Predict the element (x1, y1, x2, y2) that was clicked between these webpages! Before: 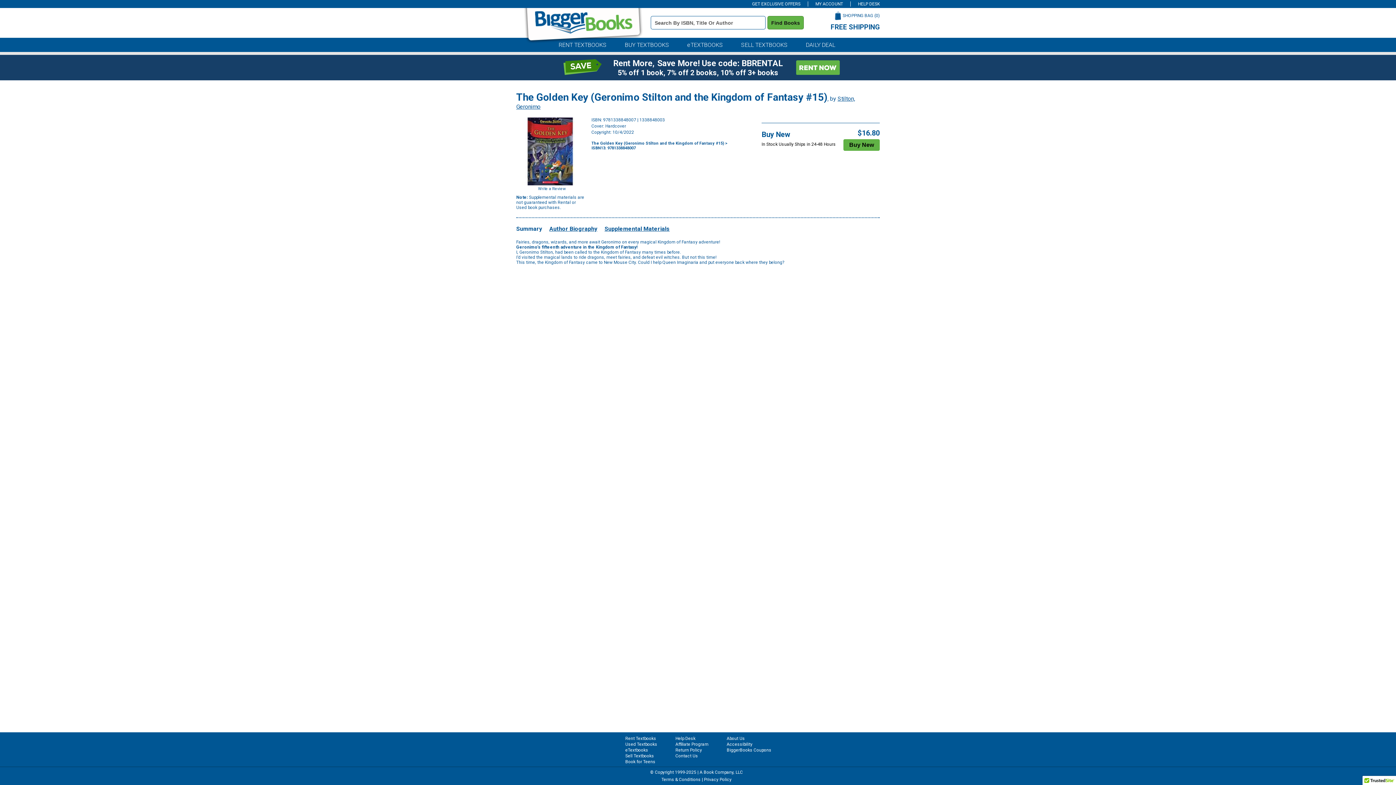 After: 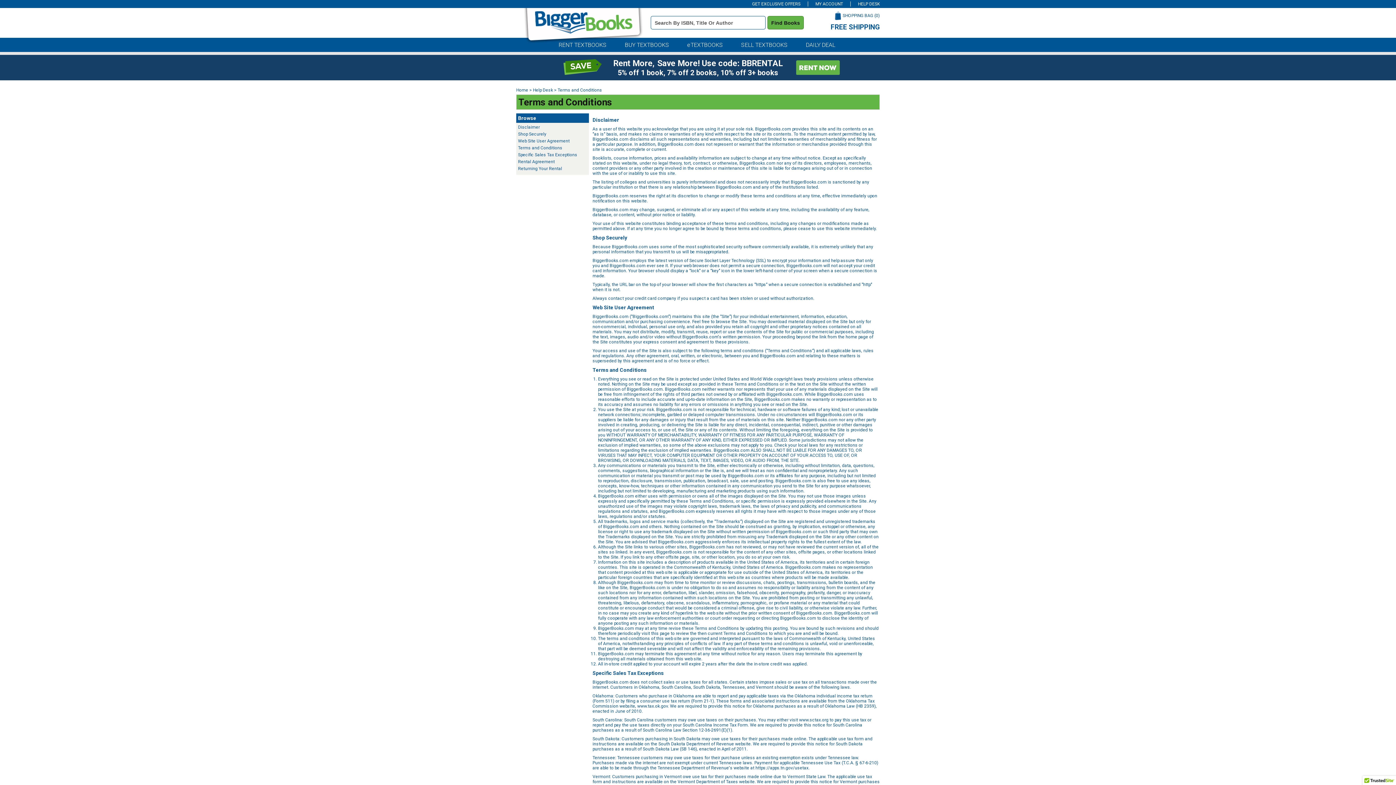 Action: label: Terms & Conditions bbox: (661, 777, 700, 782)